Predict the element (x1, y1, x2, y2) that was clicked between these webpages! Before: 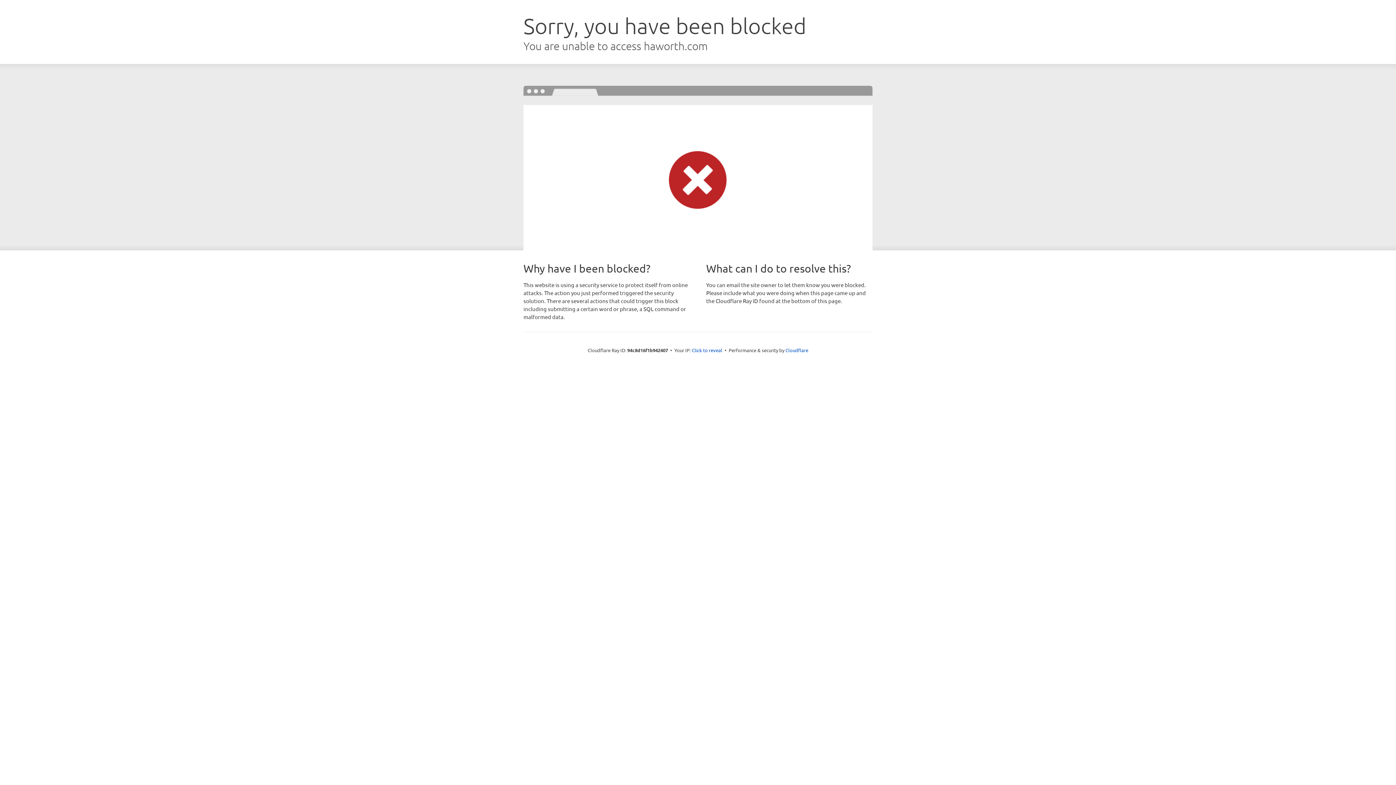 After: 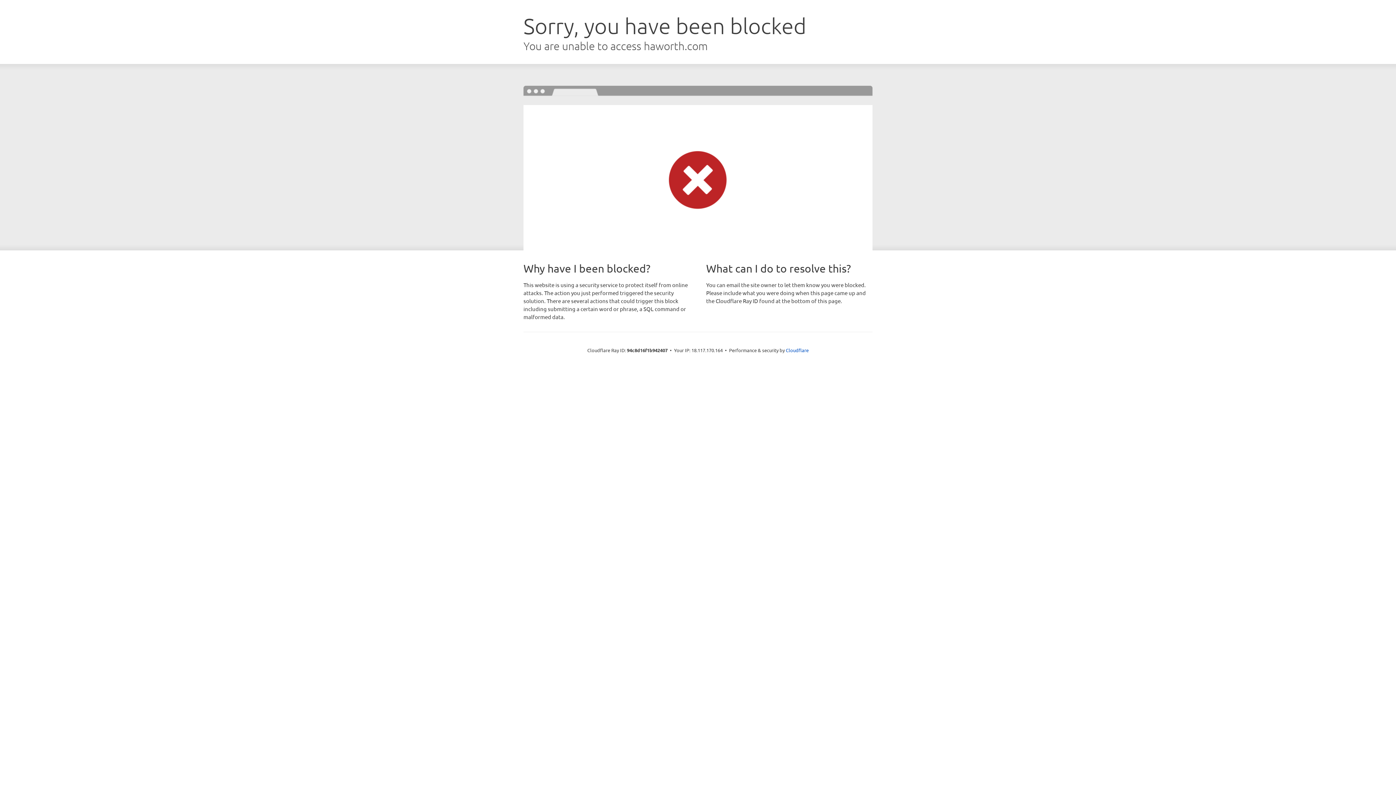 Action: label: Click to reveal bbox: (692, 346, 722, 353)